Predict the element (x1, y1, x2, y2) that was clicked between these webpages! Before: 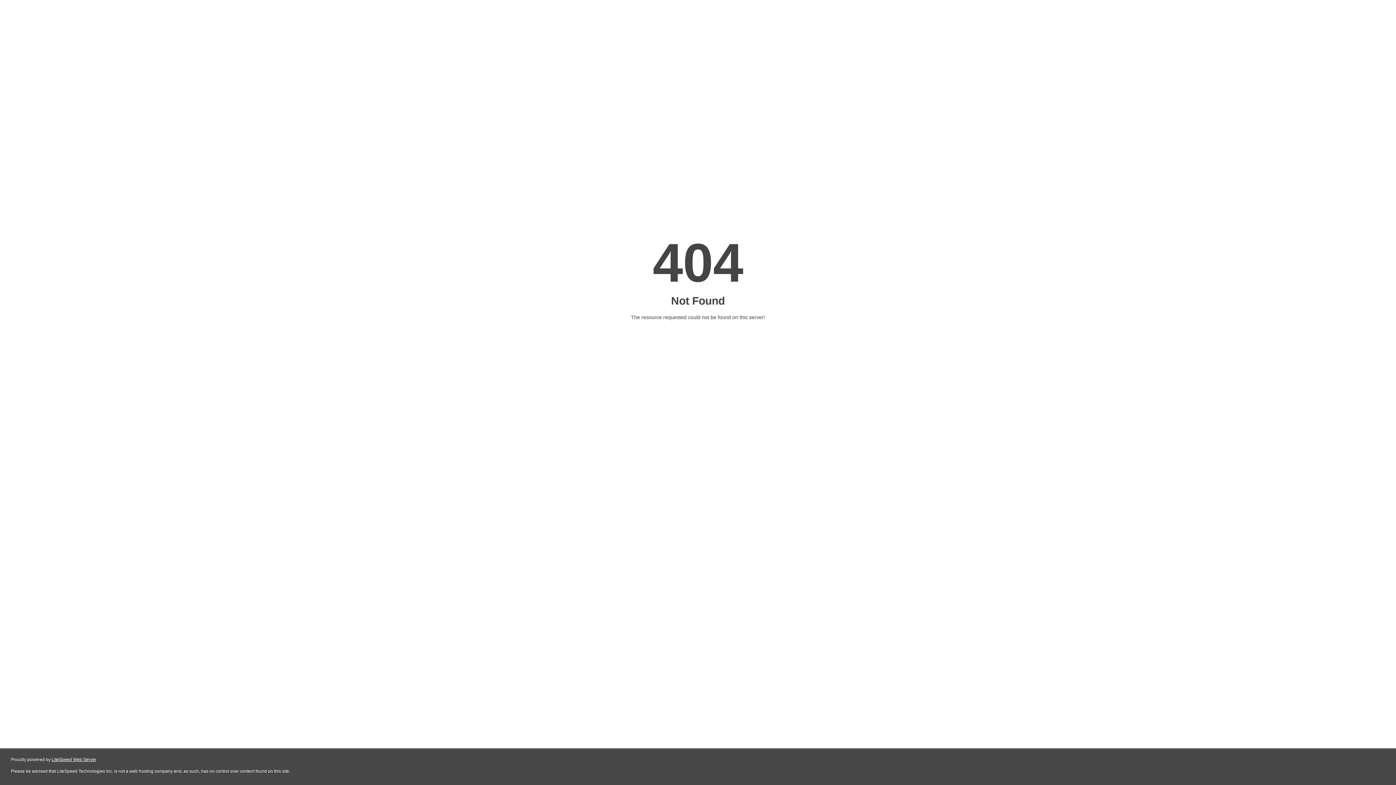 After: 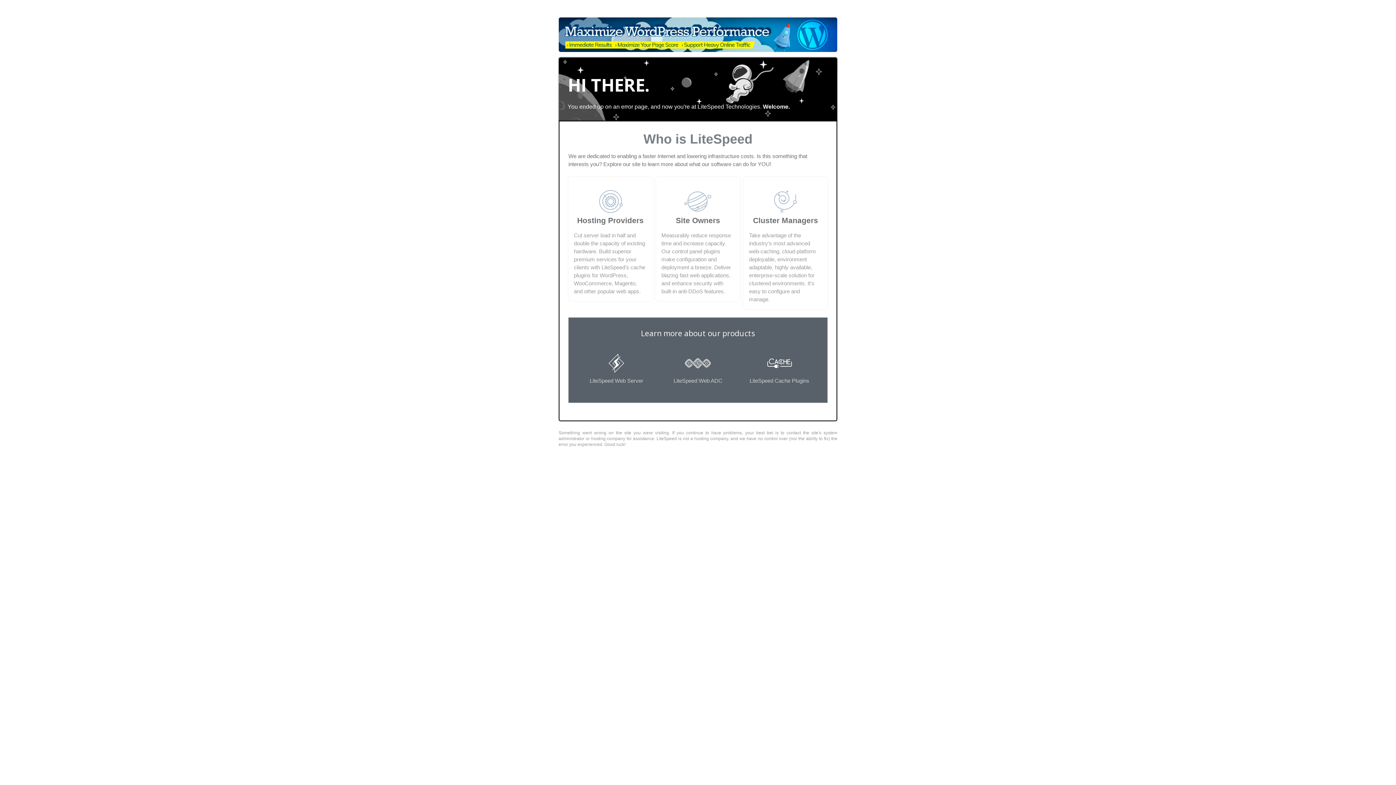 Action: bbox: (51, 757, 96, 762) label: LiteSpeed Web Server